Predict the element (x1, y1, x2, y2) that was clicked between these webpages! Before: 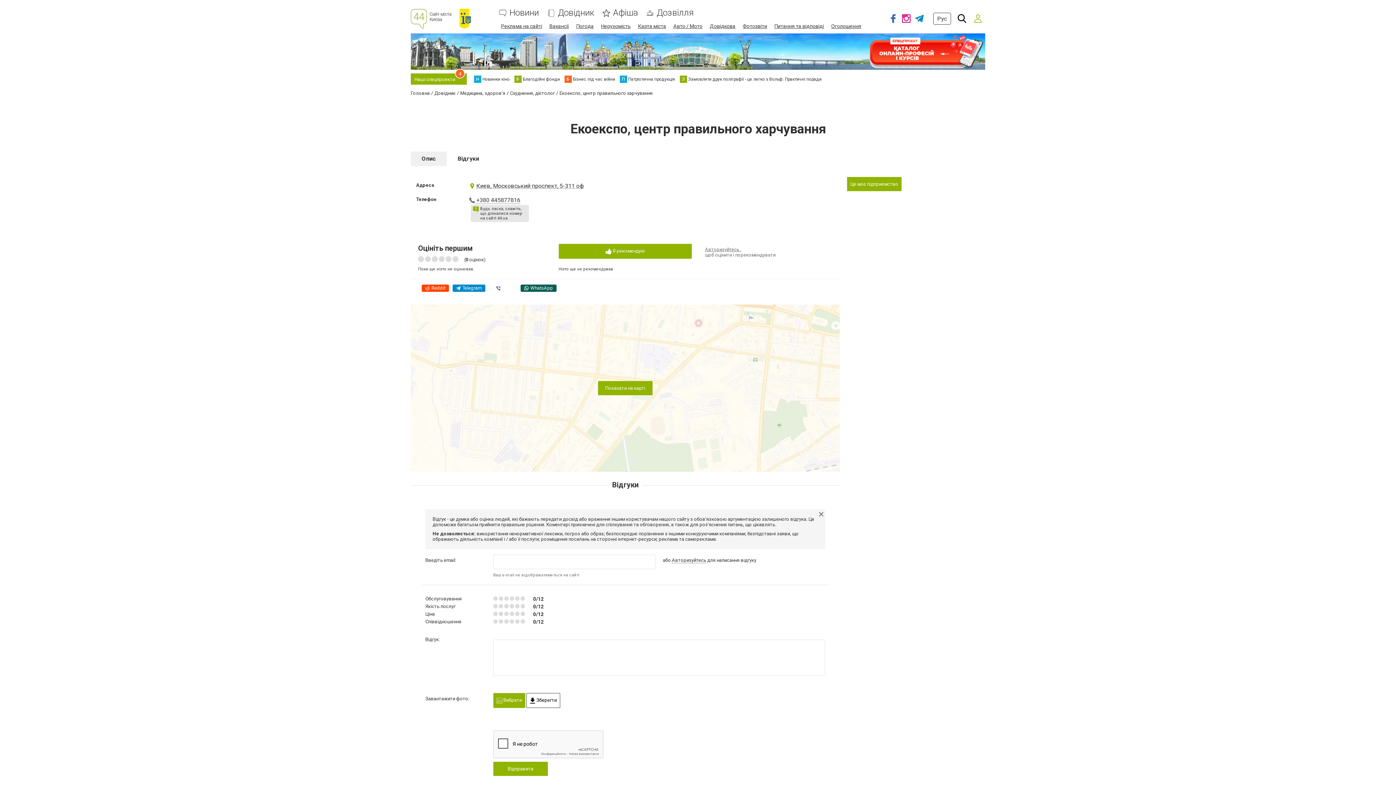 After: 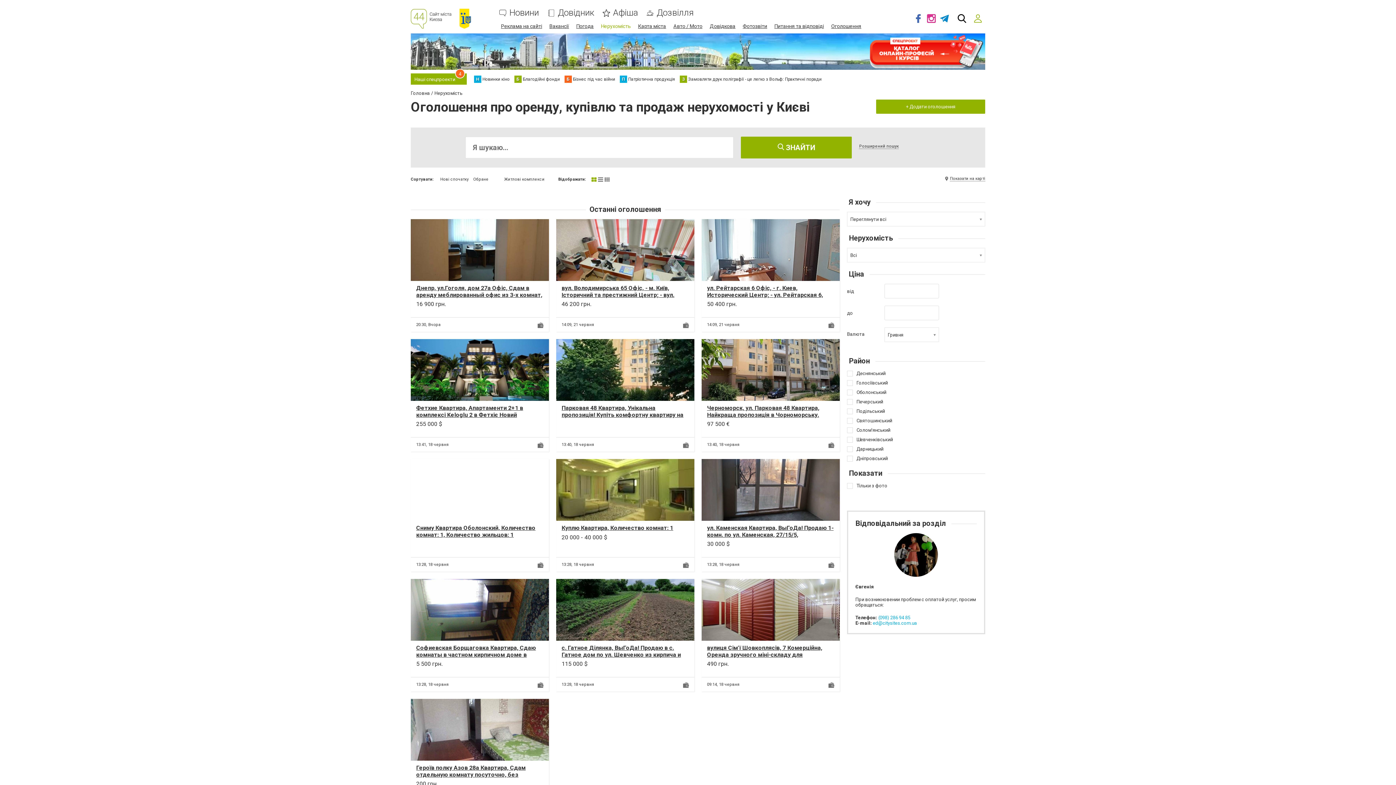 Action: bbox: (601, 23, 630, 29) label: Нерухомість